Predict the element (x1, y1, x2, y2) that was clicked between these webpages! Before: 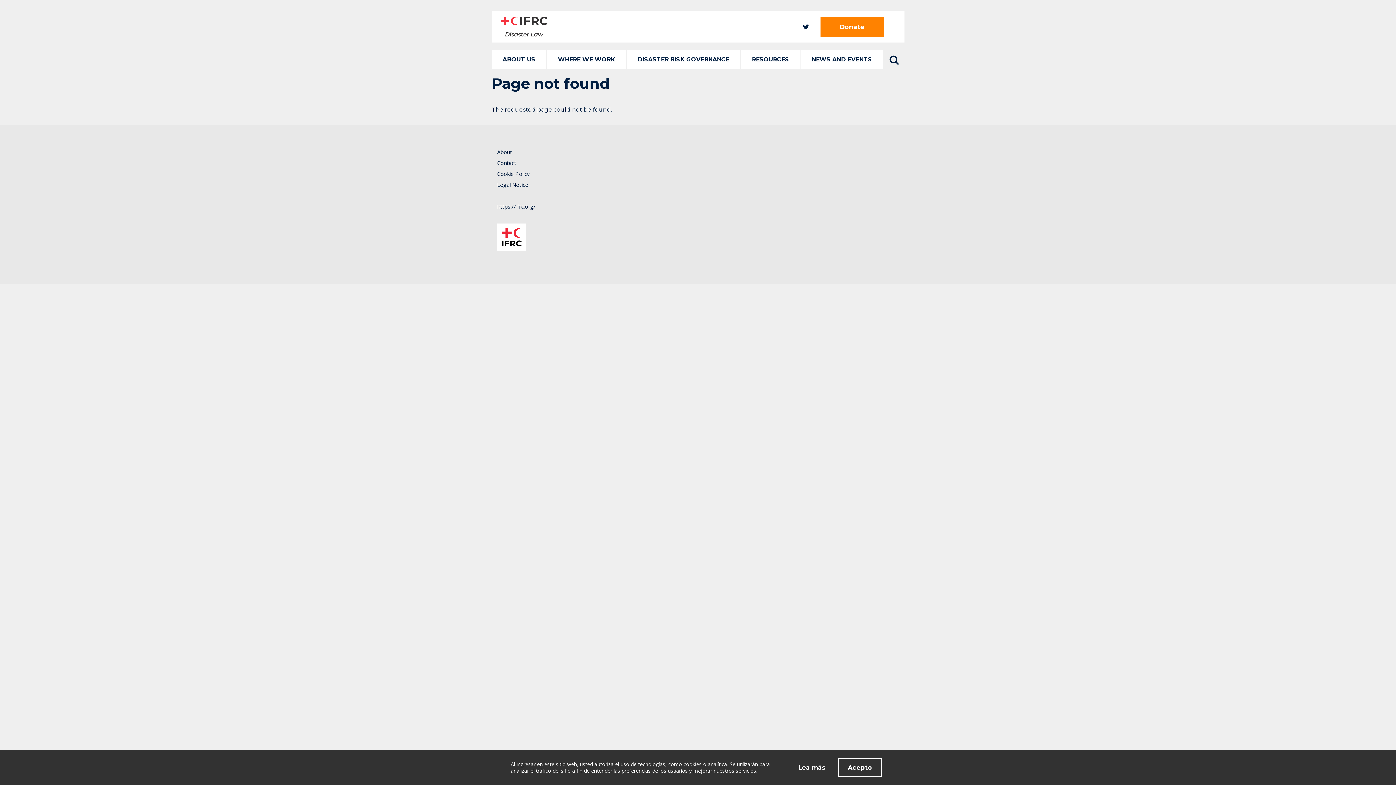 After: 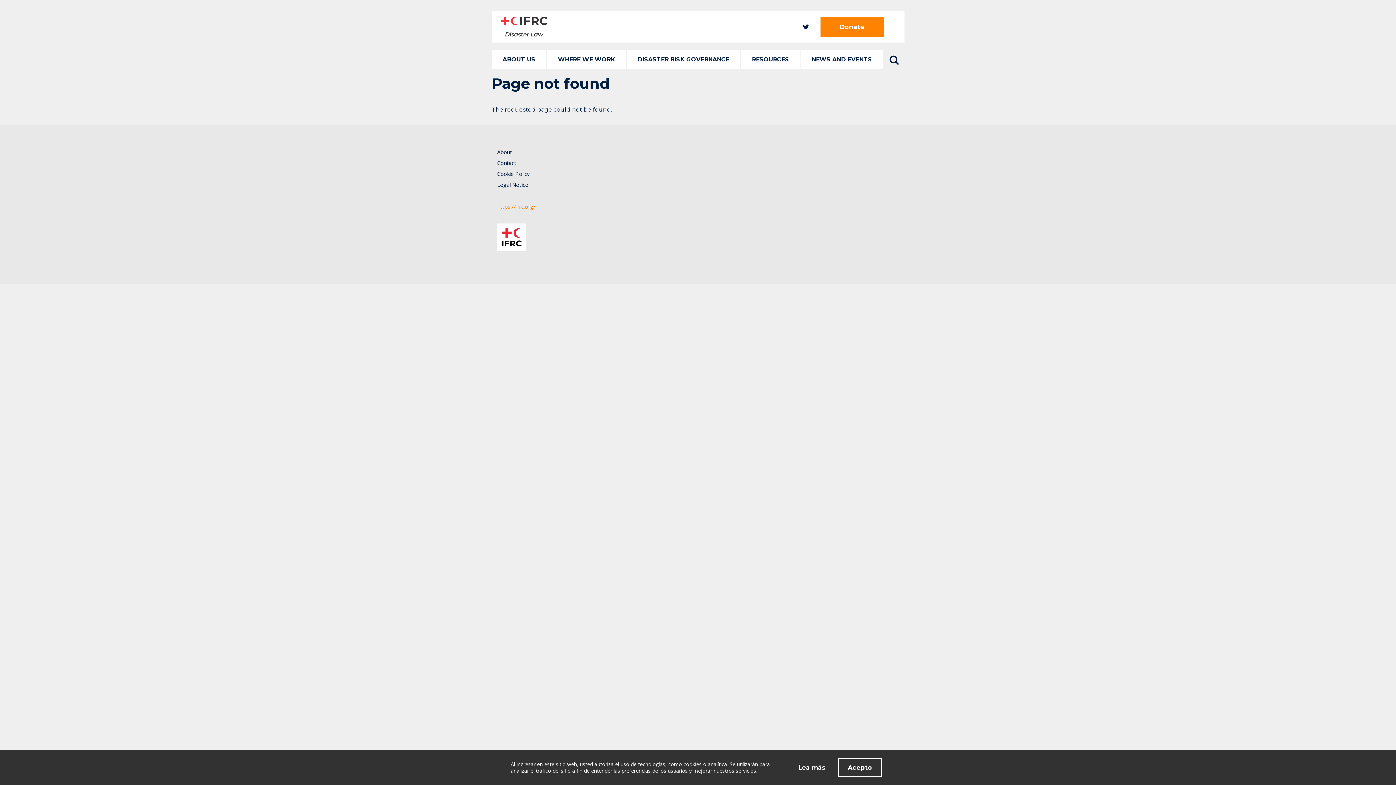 Action: label: https://ifrc.org/ bbox: (497, 202, 595, 210)